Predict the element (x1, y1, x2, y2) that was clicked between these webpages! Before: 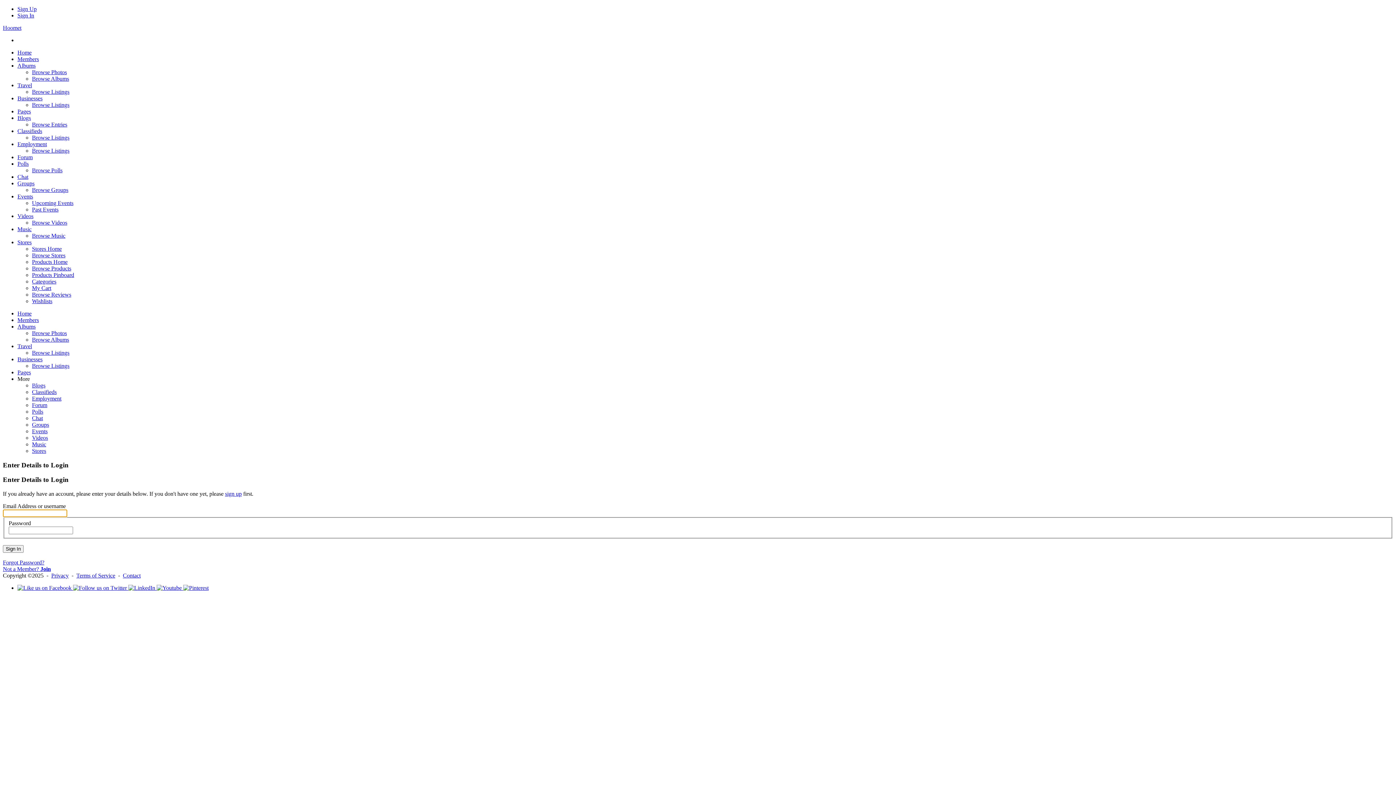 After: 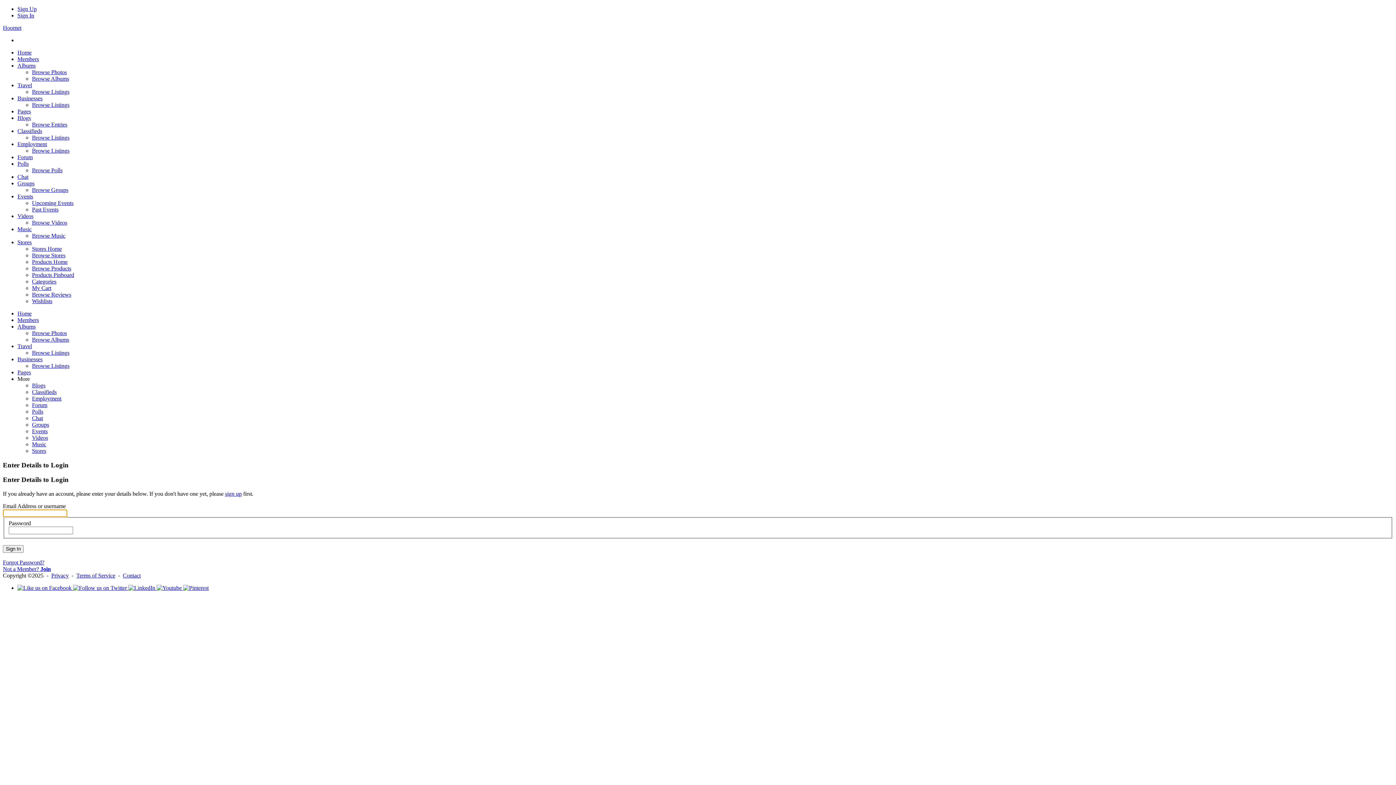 Action: label: Sign In bbox: (17, 12, 34, 18)